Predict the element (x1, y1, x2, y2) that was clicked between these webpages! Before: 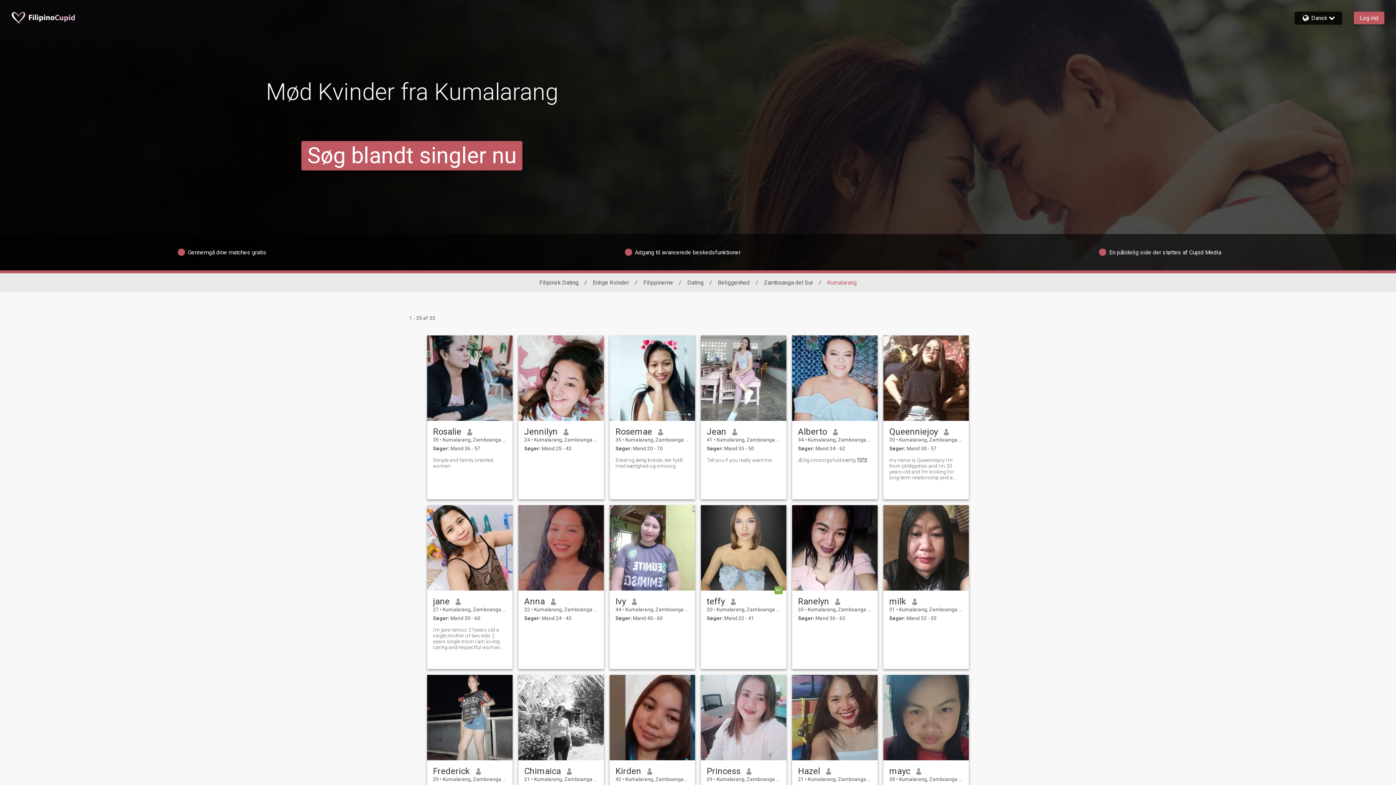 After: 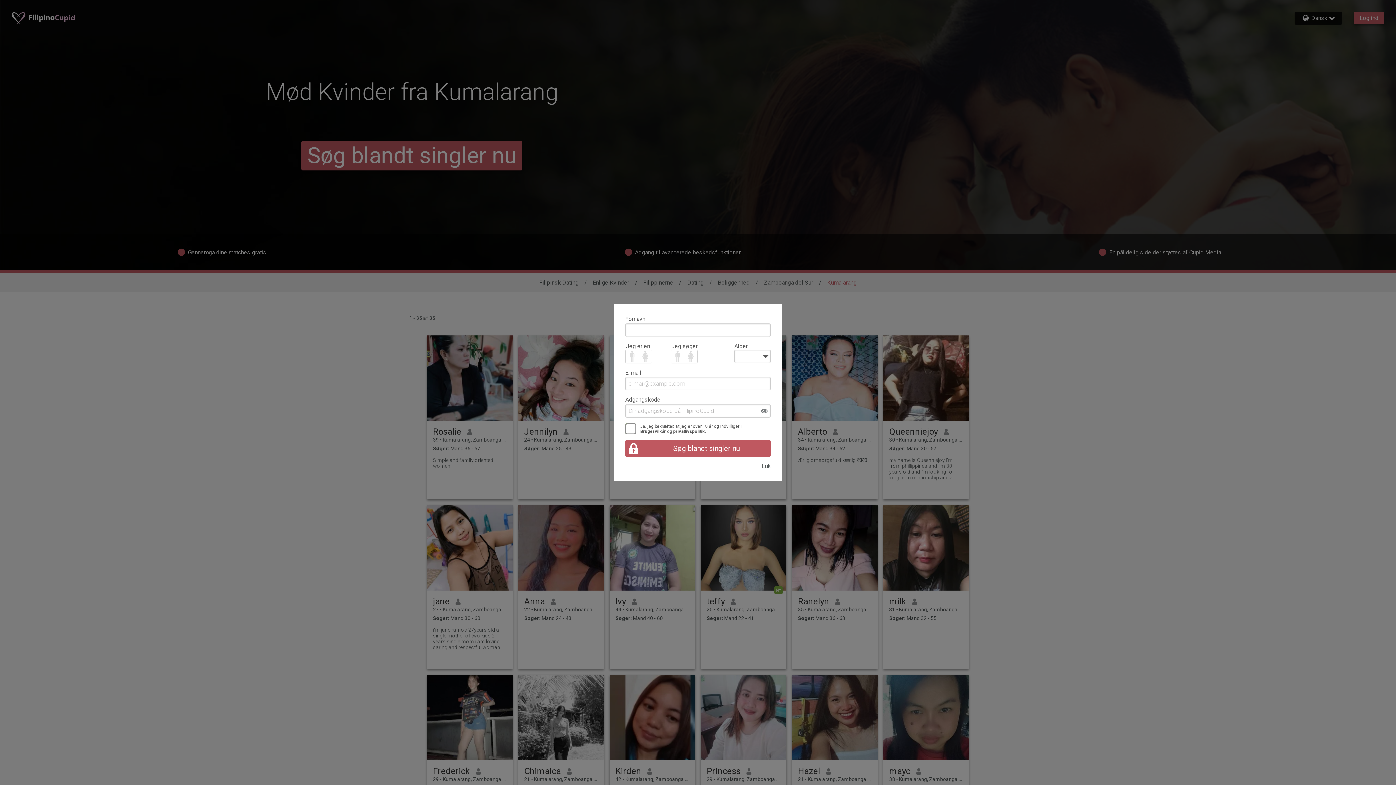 Action: bbox: (609, 505, 695, 590)